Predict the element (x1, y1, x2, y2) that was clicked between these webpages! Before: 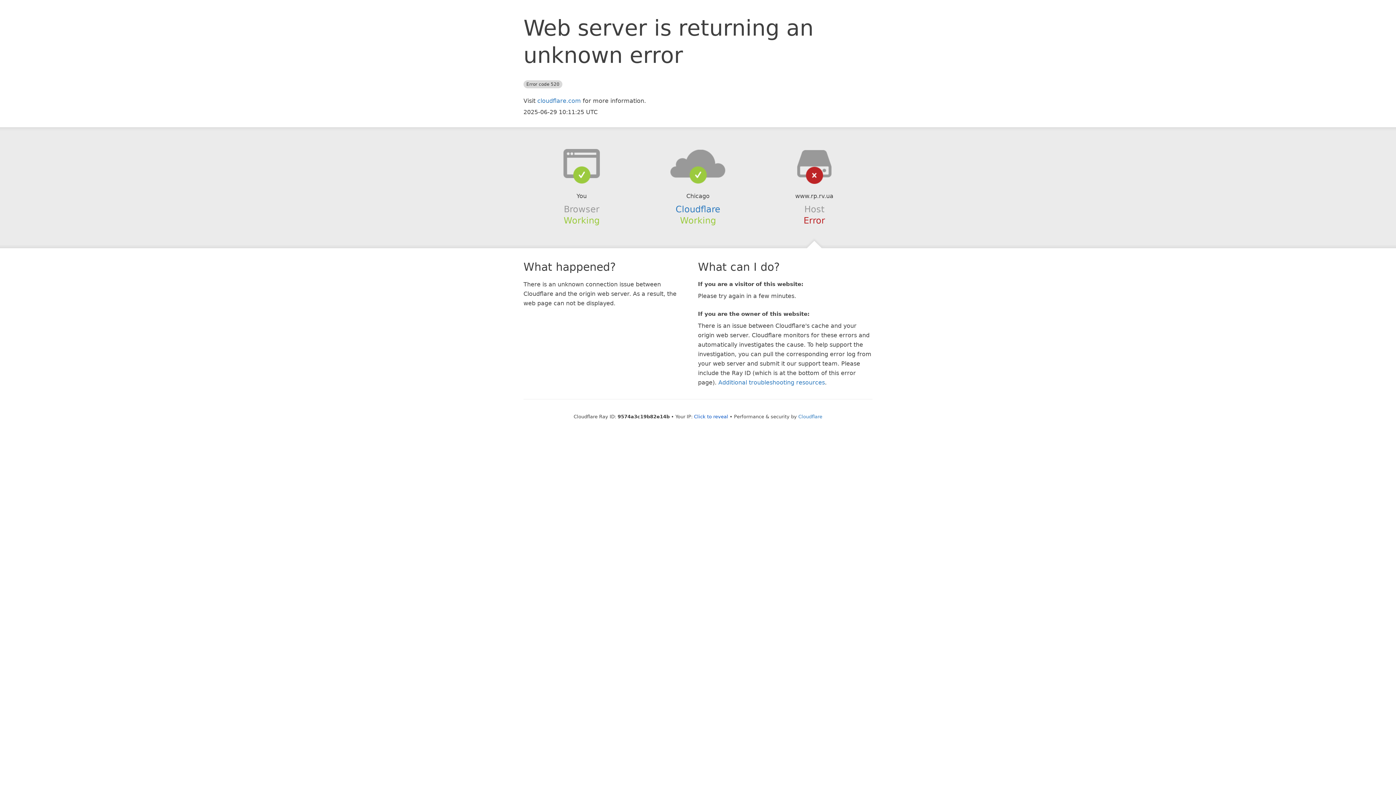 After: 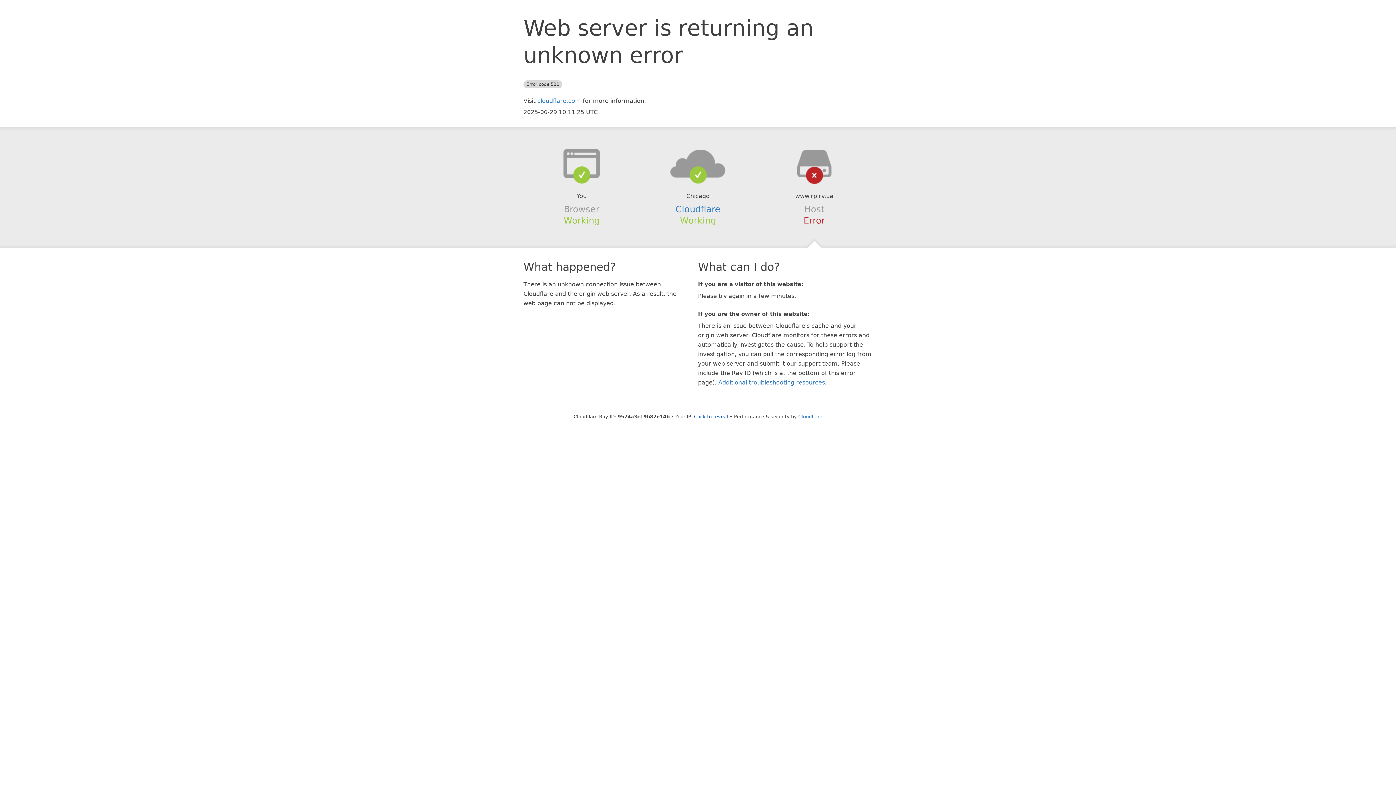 Action: bbox: (639, 148, 756, 178)